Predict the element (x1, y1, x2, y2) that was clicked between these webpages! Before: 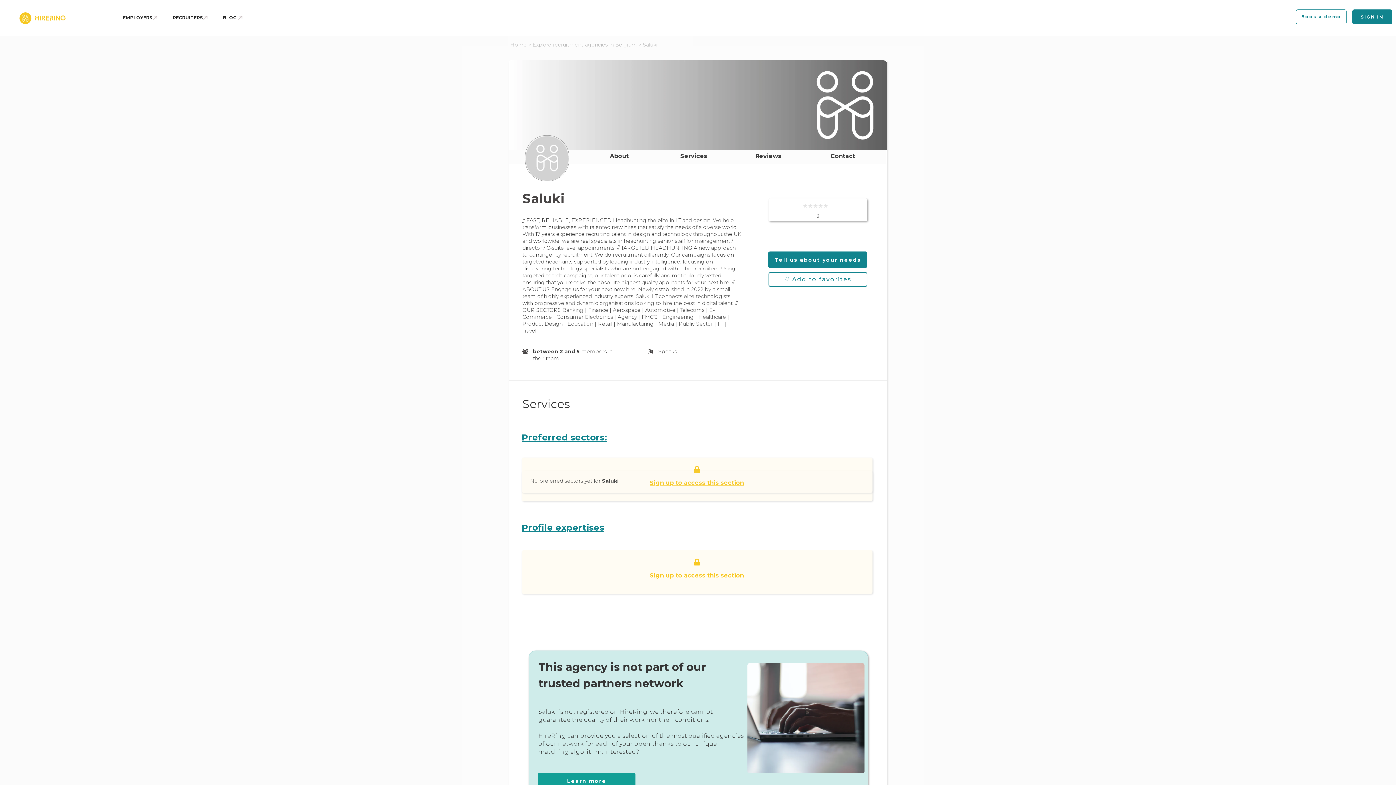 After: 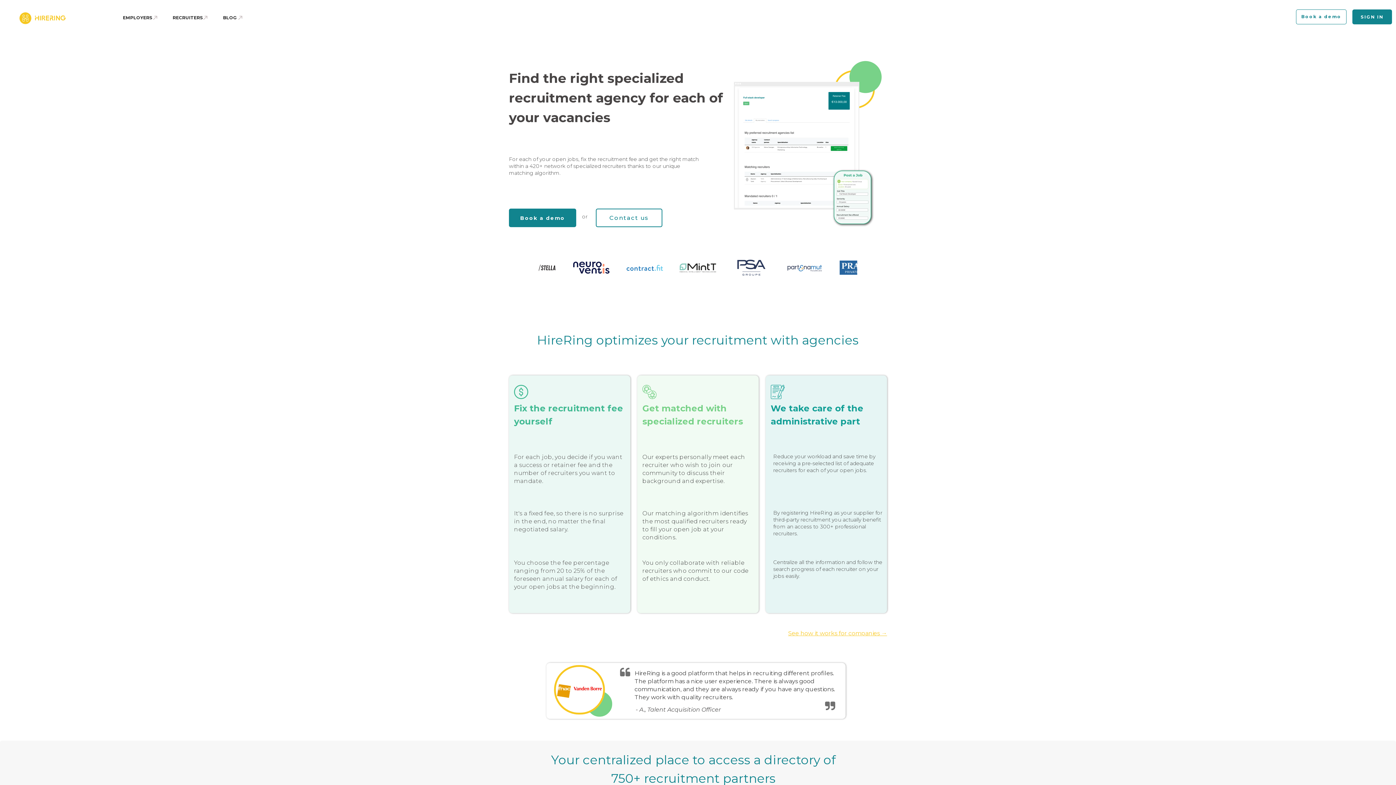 Action: label: Home bbox: (510, 41, 526, 48)